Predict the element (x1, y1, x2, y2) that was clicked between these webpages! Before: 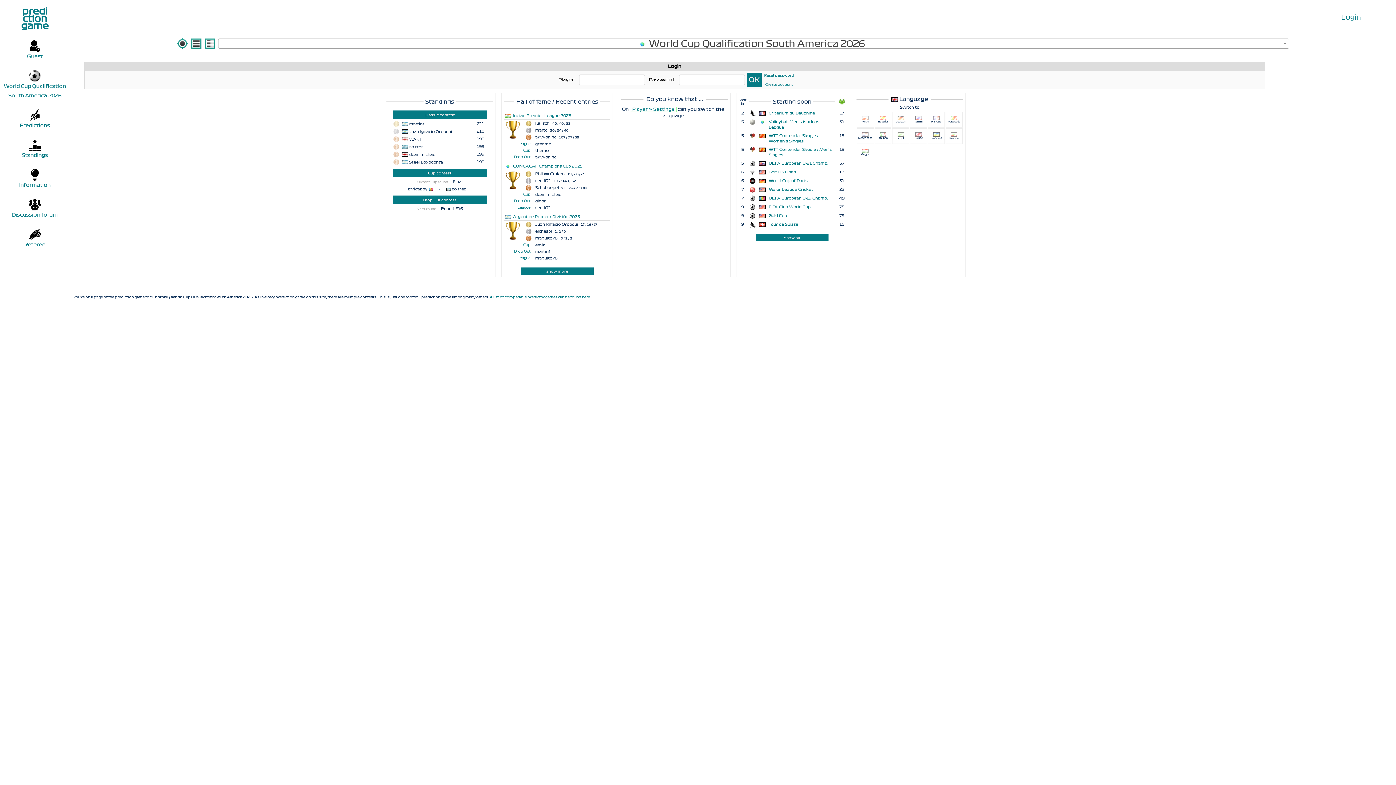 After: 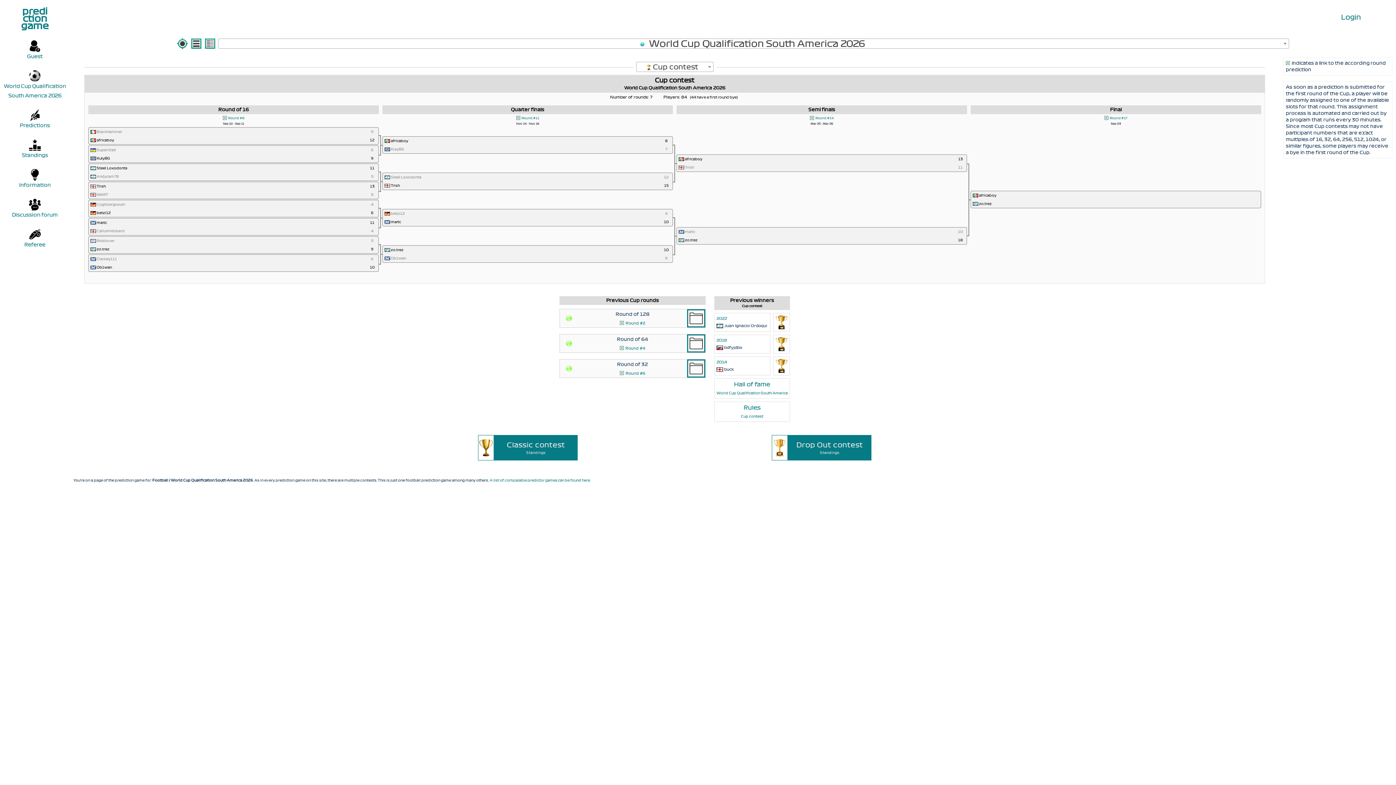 Action: bbox: (392, 171, 487, 175) label: Cup contest